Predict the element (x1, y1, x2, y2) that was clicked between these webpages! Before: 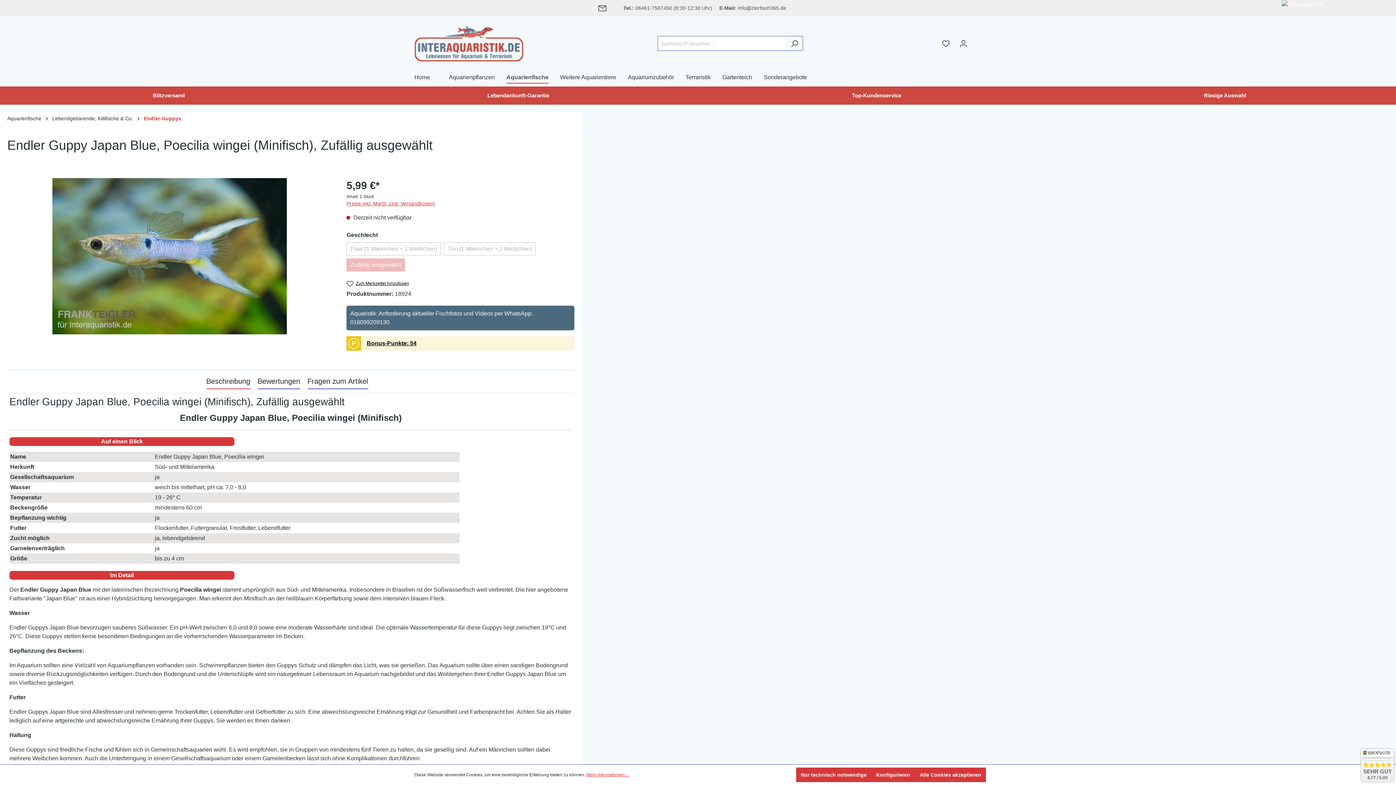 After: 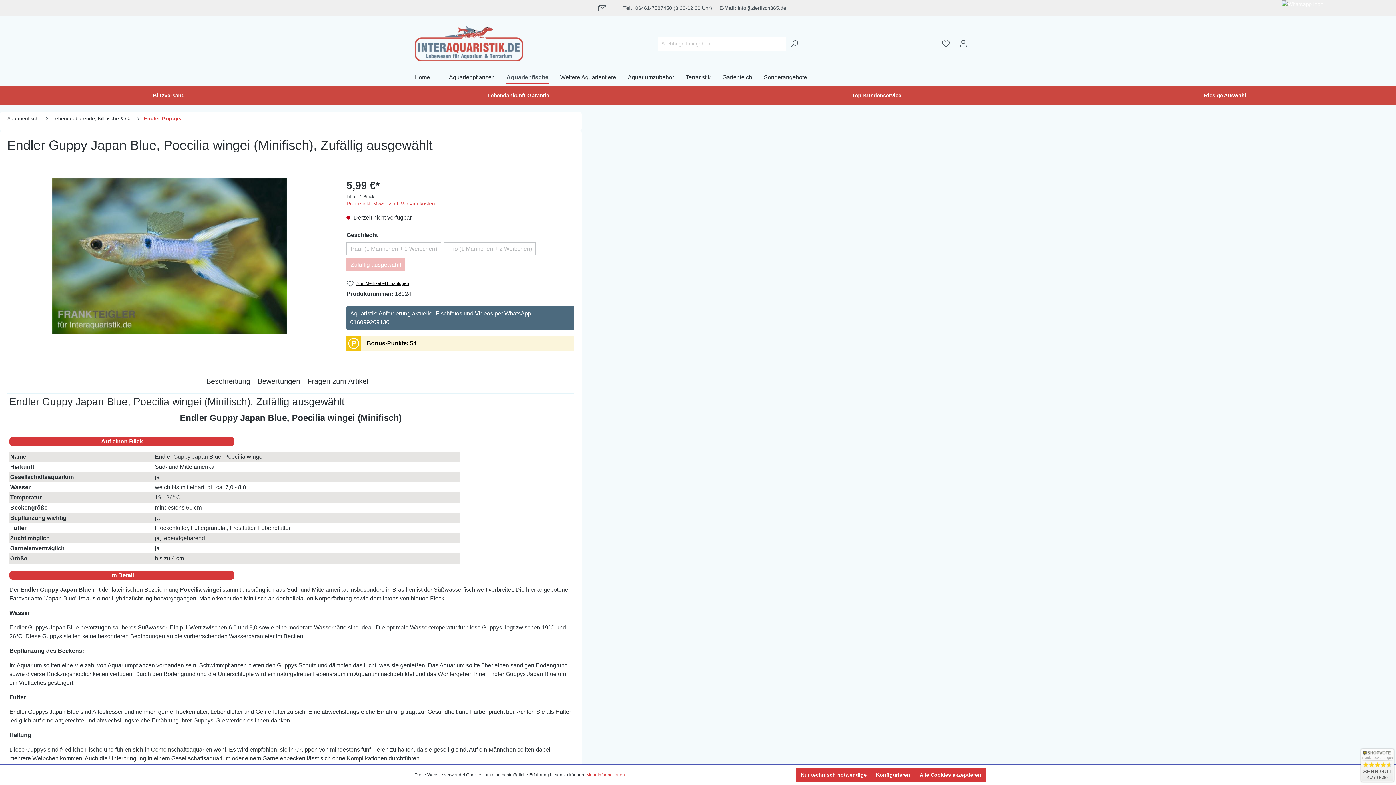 Action: label: Beschreibung bbox: (206, 374, 250, 389)